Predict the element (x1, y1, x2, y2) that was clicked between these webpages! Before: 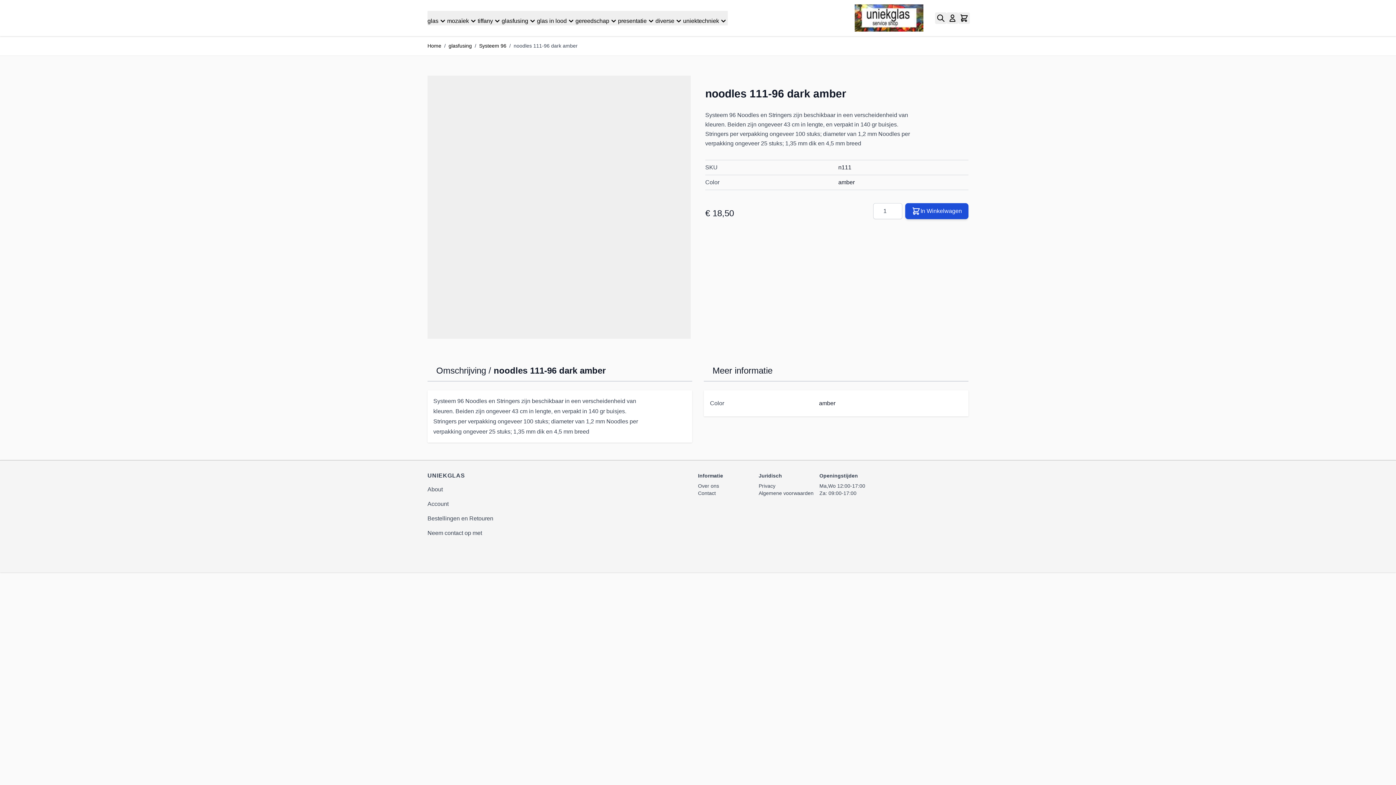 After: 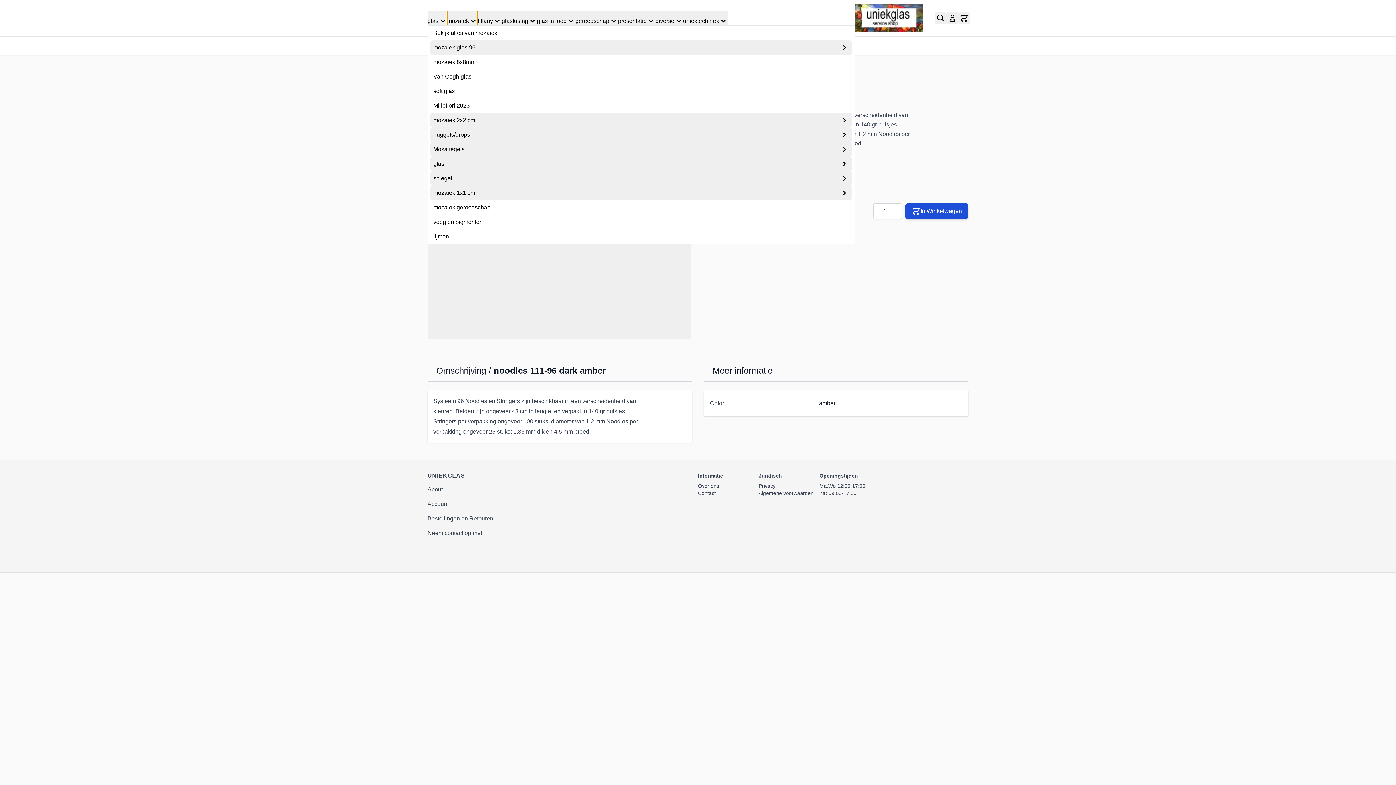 Action: label: mozaïek bbox: (447, 10, 477, 25)